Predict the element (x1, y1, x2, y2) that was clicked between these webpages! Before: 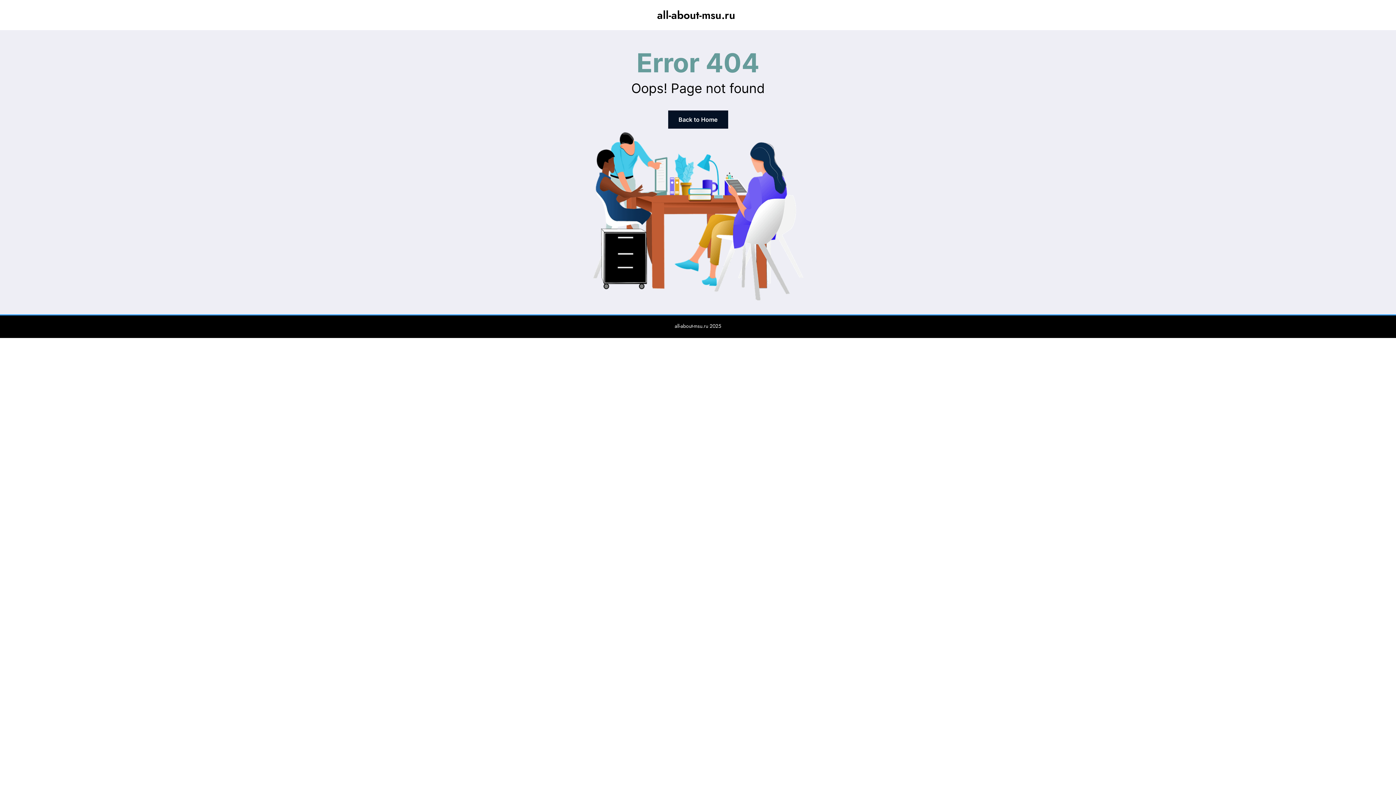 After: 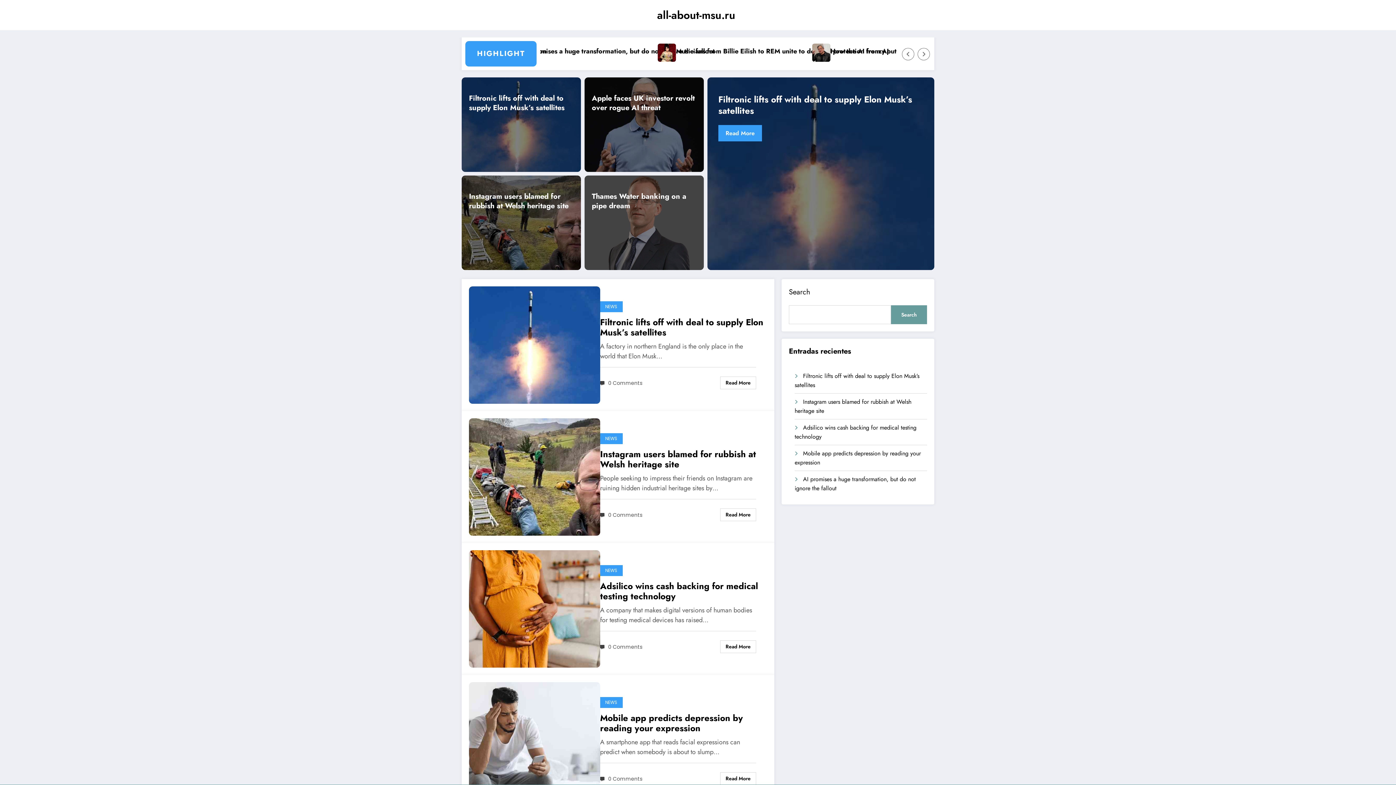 Action: label: Back to Home bbox: (668, 110, 728, 128)